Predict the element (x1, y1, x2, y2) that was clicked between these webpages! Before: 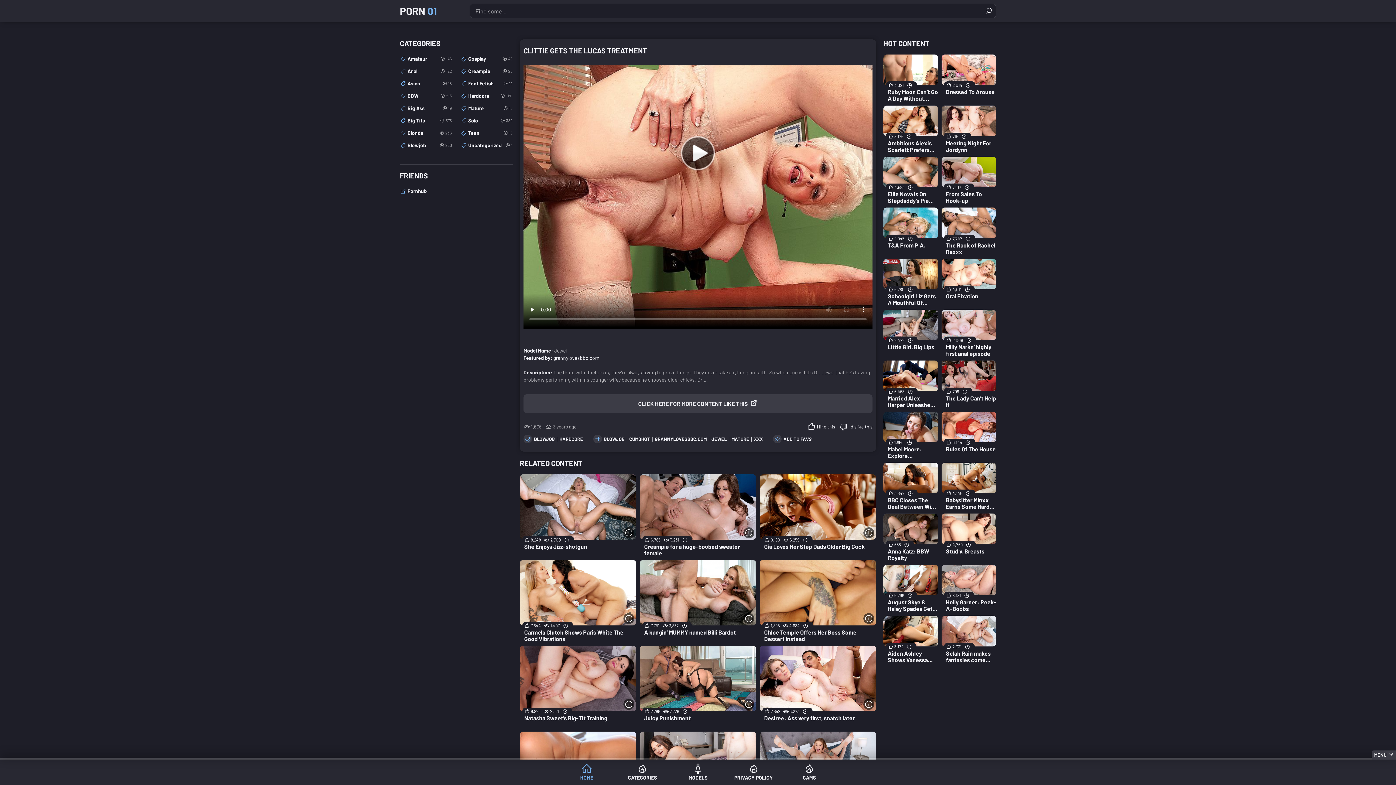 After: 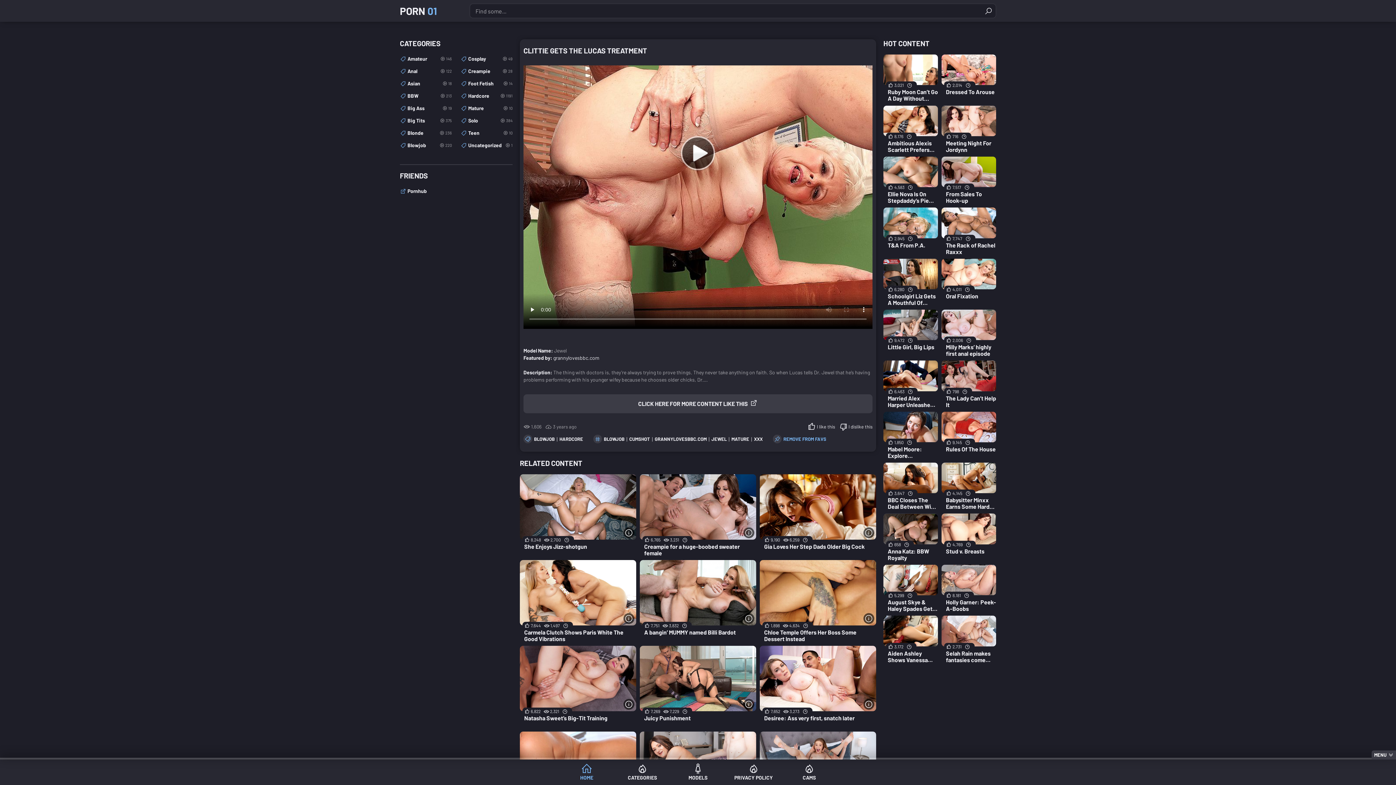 Action: bbox: (783, 436, 812, 441) label: ADD TO FAVS